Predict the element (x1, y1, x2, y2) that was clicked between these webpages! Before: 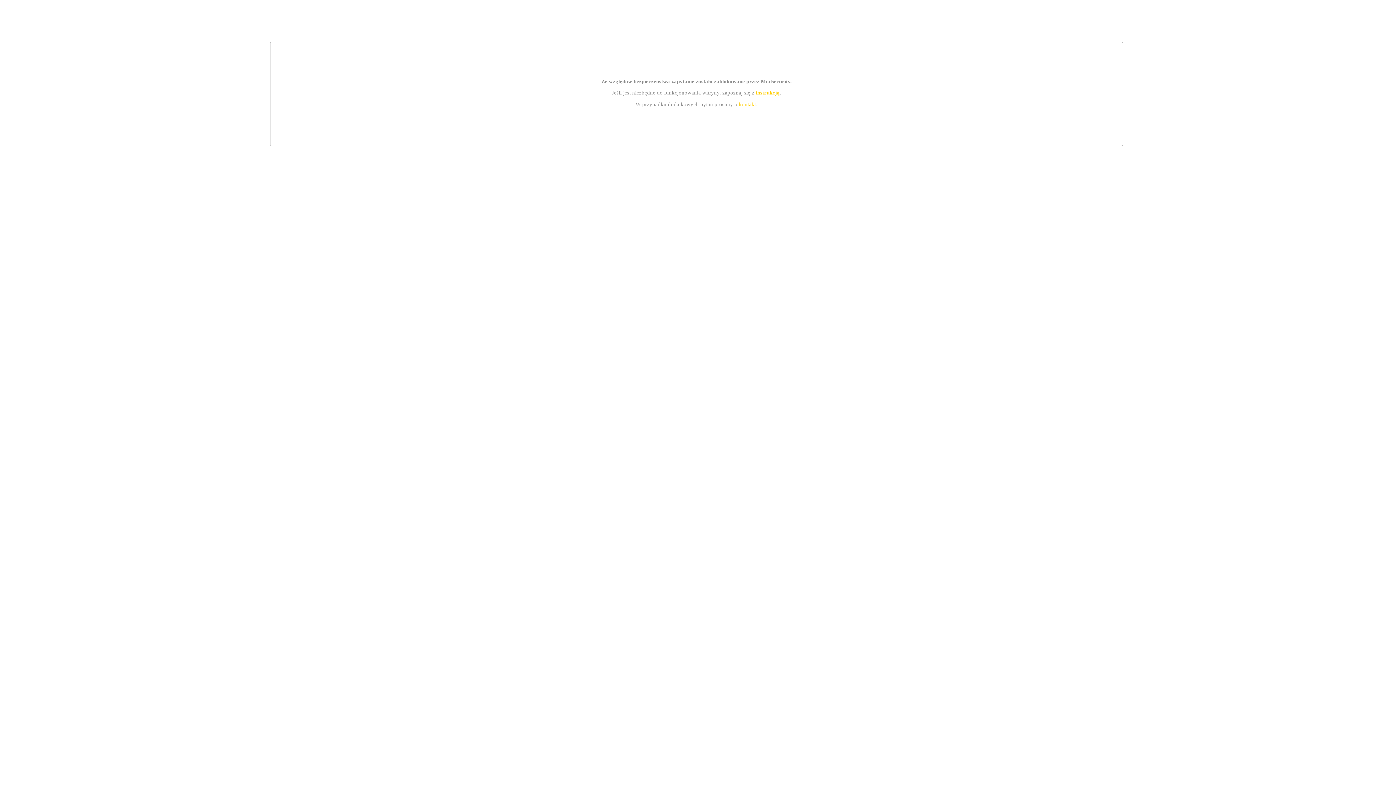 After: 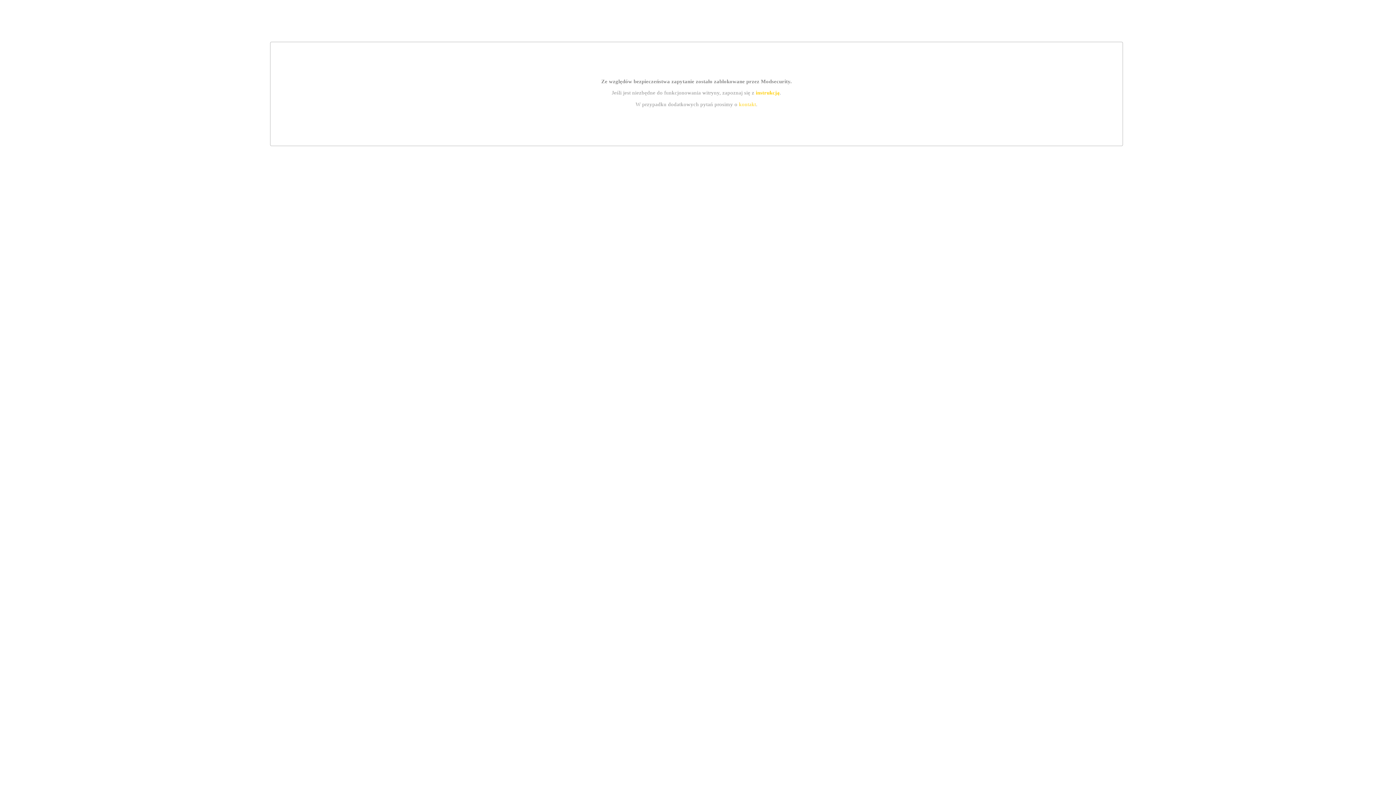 Action: label: instrukcją bbox: (755, 89, 779, 95)